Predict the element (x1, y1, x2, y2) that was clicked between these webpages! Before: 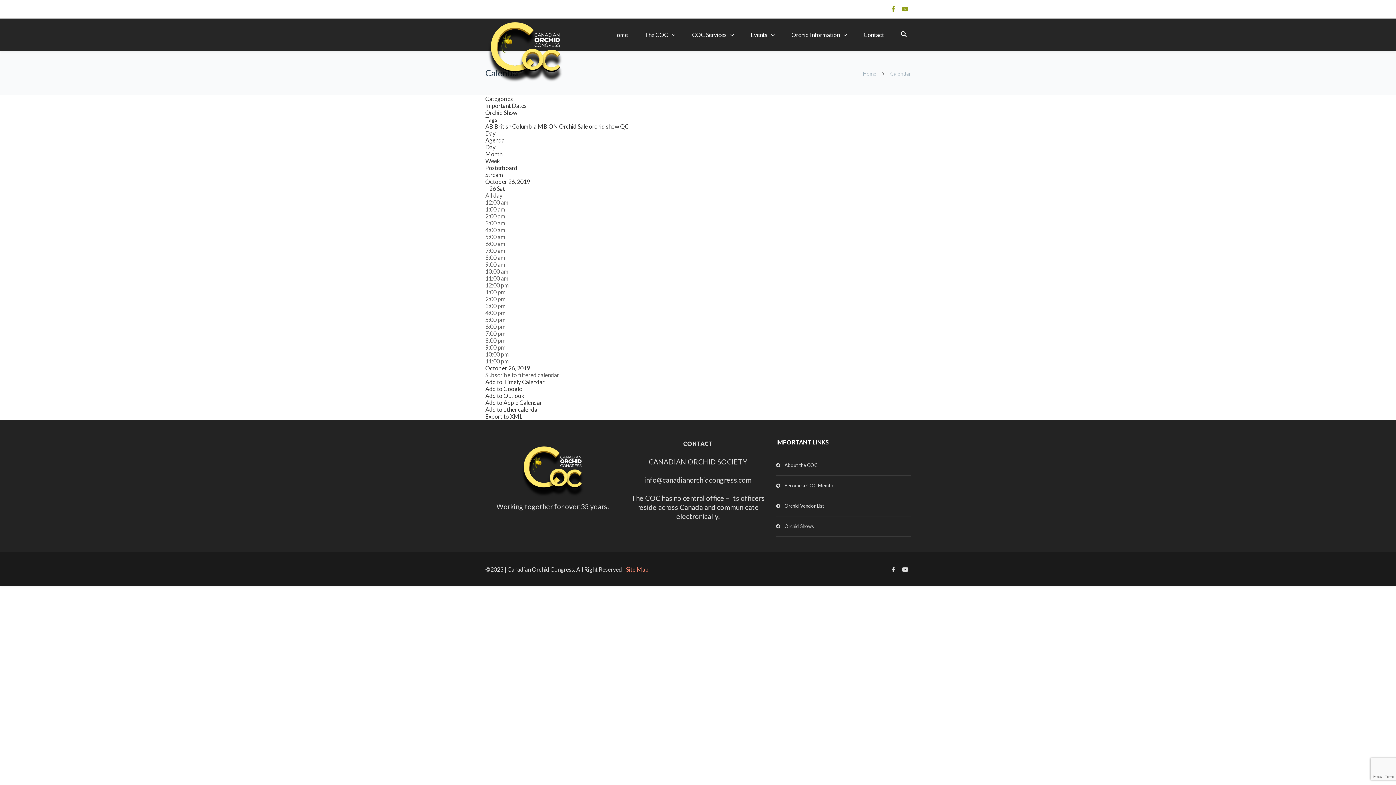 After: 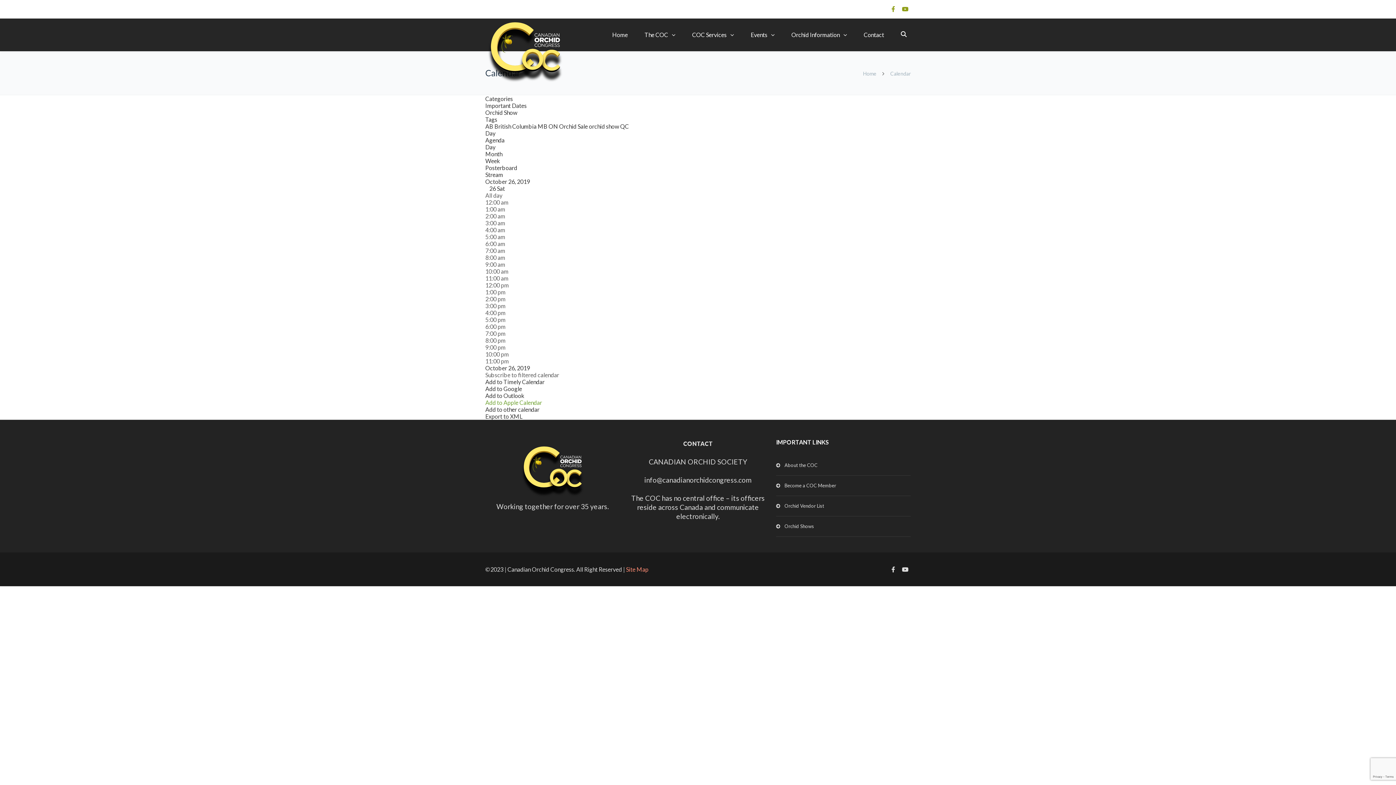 Action: bbox: (485, 399, 542, 406) label: Add to Apple Calendar